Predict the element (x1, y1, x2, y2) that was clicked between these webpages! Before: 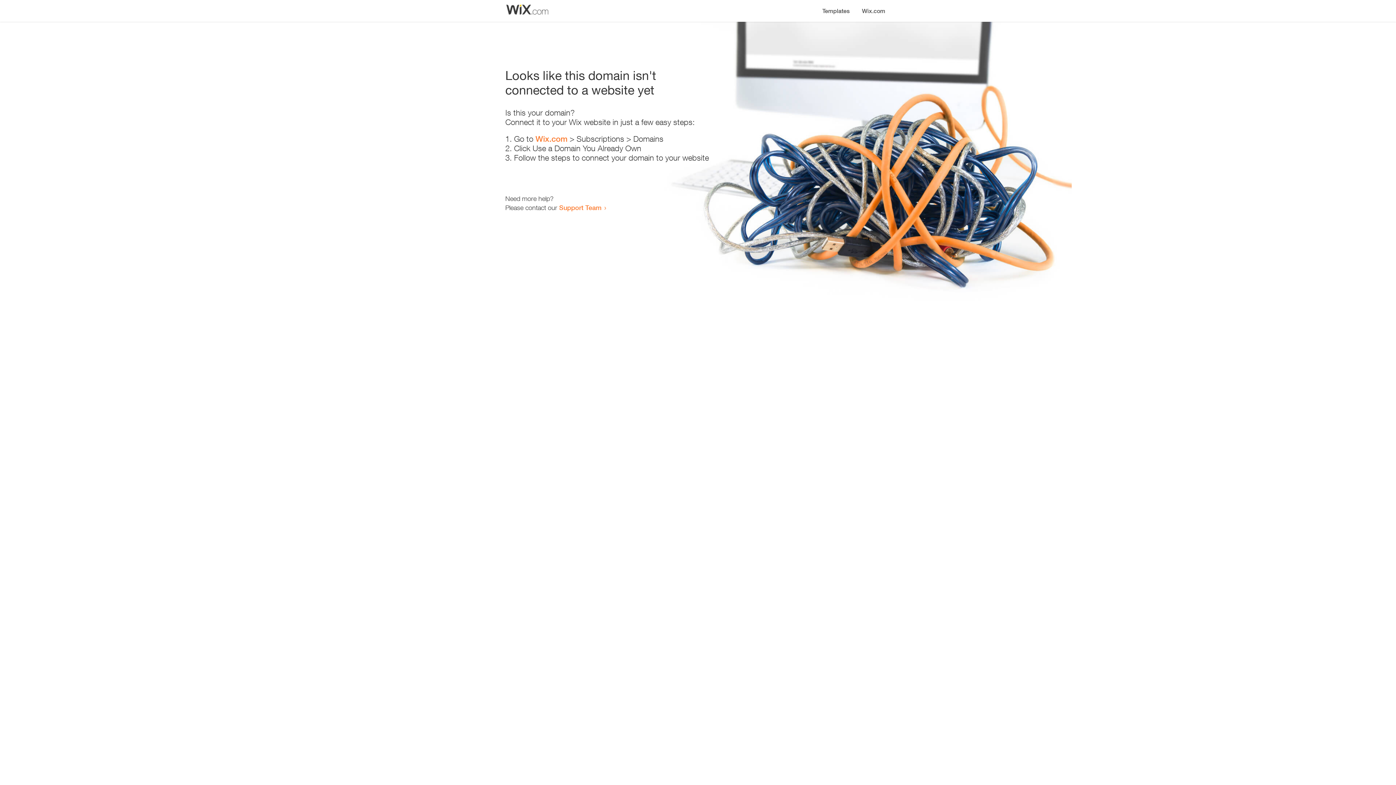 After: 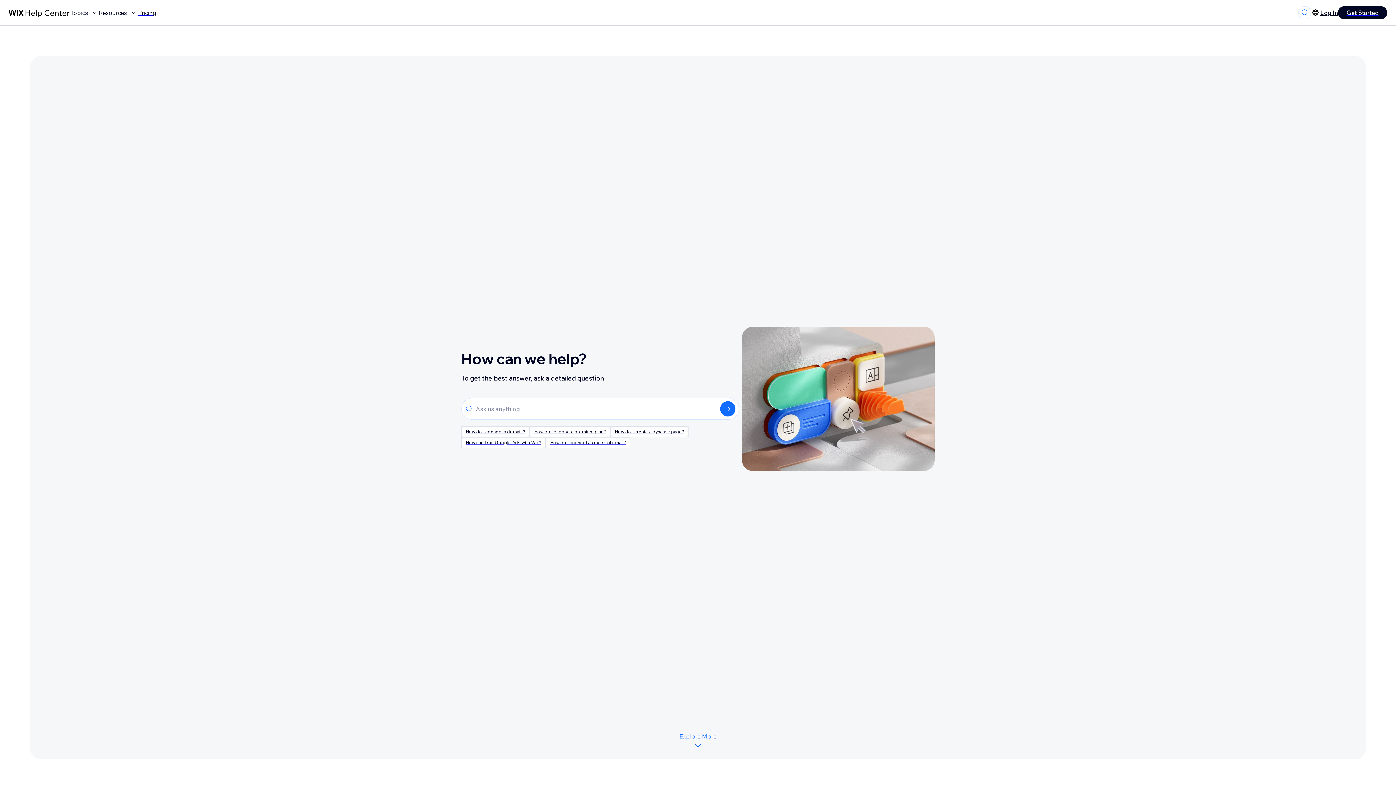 Action: label: Support Team bbox: (559, 203, 601, 211)